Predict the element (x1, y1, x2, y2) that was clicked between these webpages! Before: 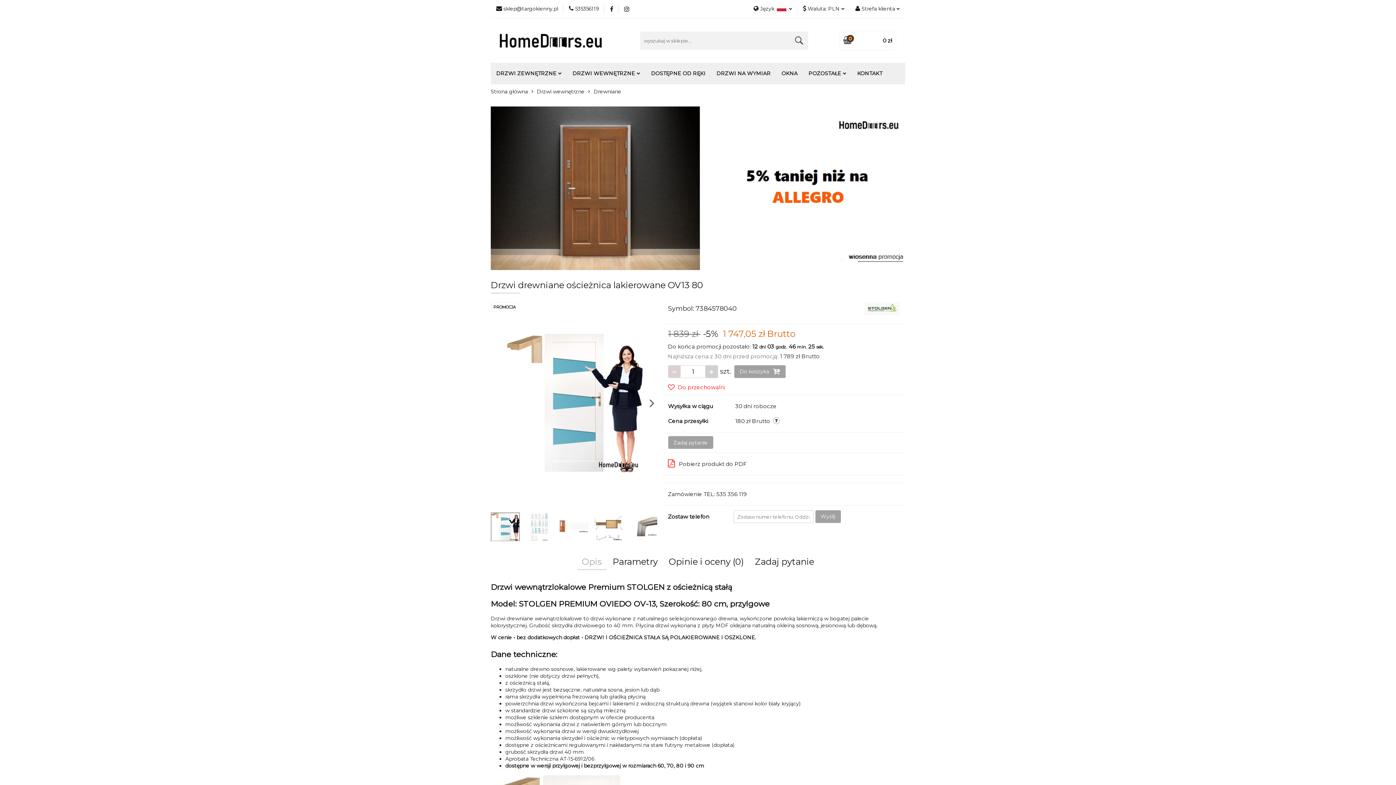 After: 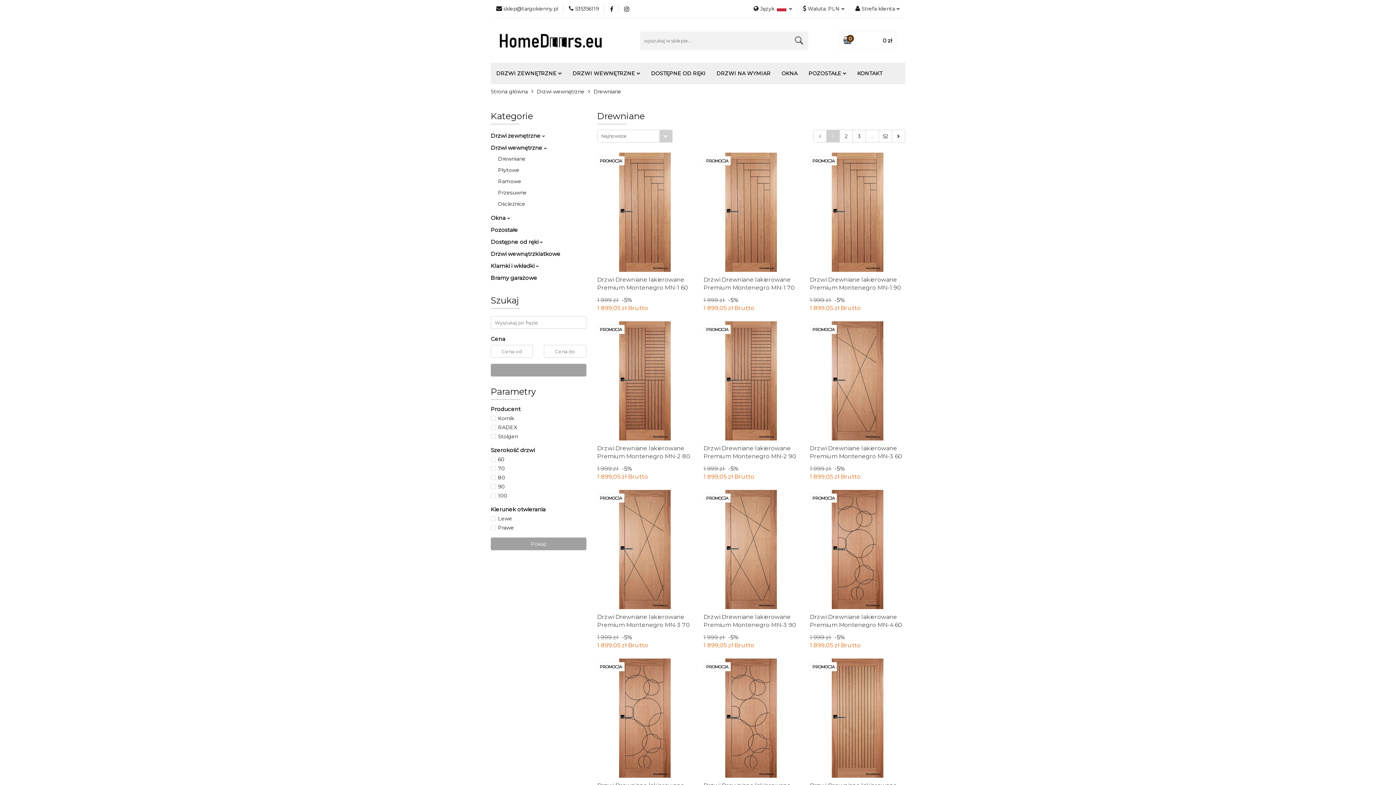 Action: label: Drewniane bbox: (593, 84, 621, 99)